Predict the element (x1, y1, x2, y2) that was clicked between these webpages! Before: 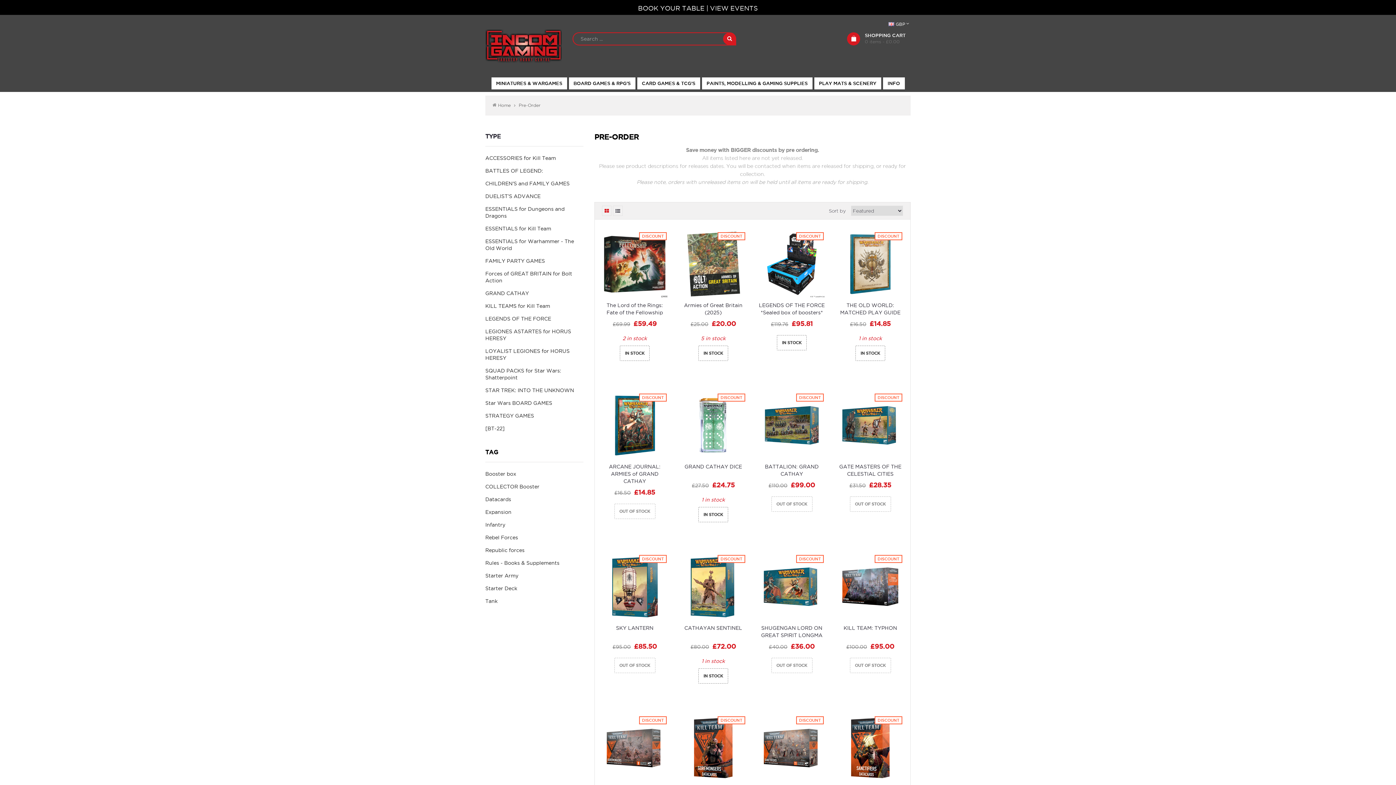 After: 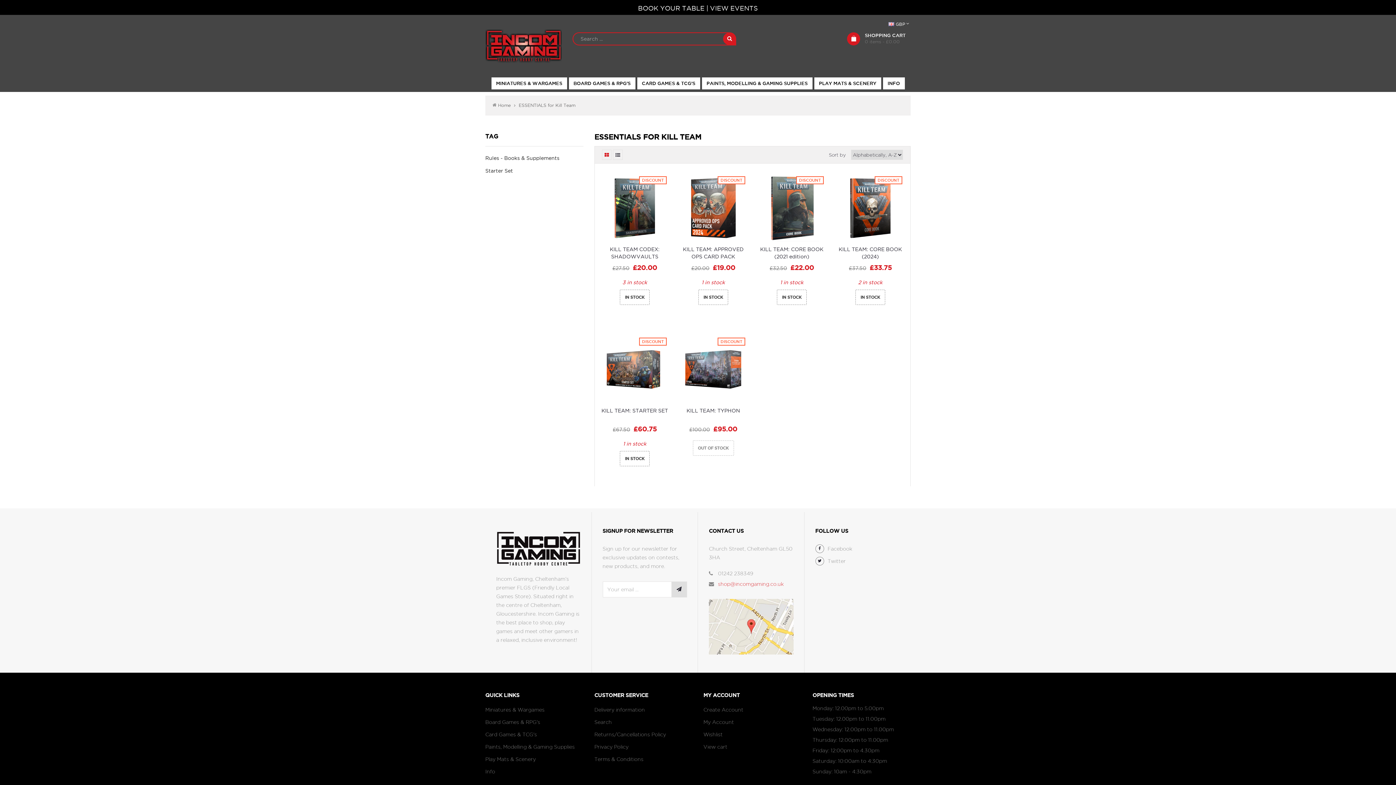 Action: bbox: (485, 222, 583, 235) label: ESSENTIALS for Kill Team